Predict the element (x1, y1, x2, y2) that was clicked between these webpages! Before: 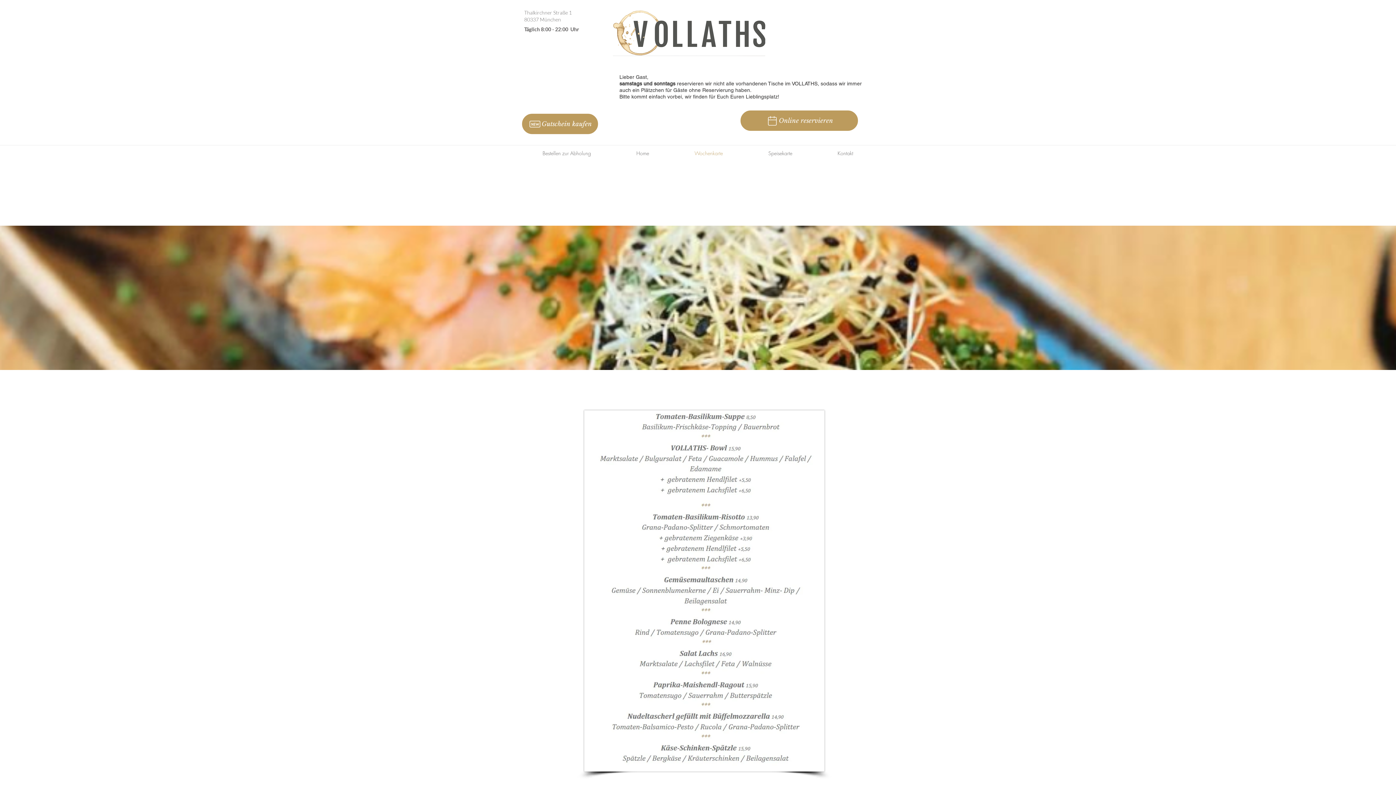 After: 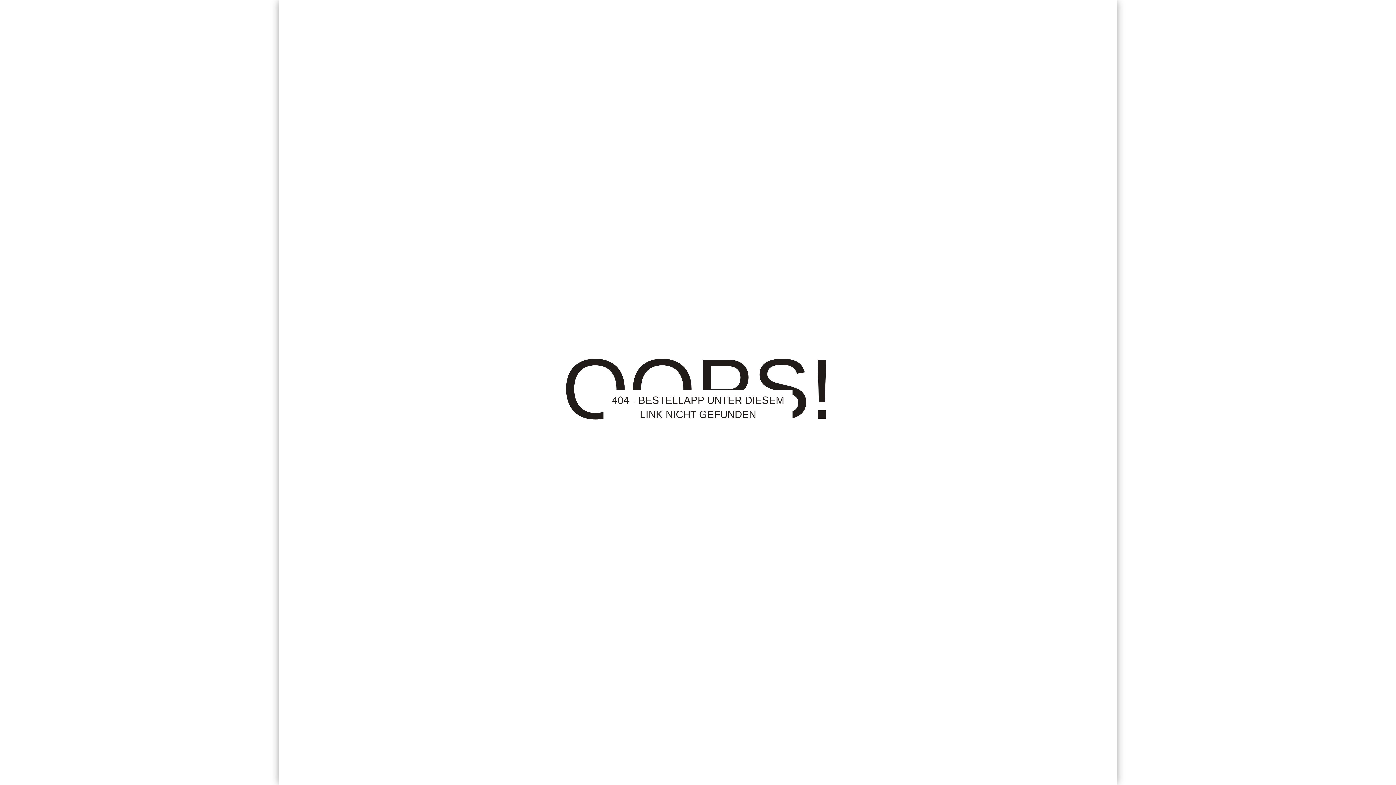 Action: bbox: (520, 146, 613, 160) label: Bestellen zur Abholung